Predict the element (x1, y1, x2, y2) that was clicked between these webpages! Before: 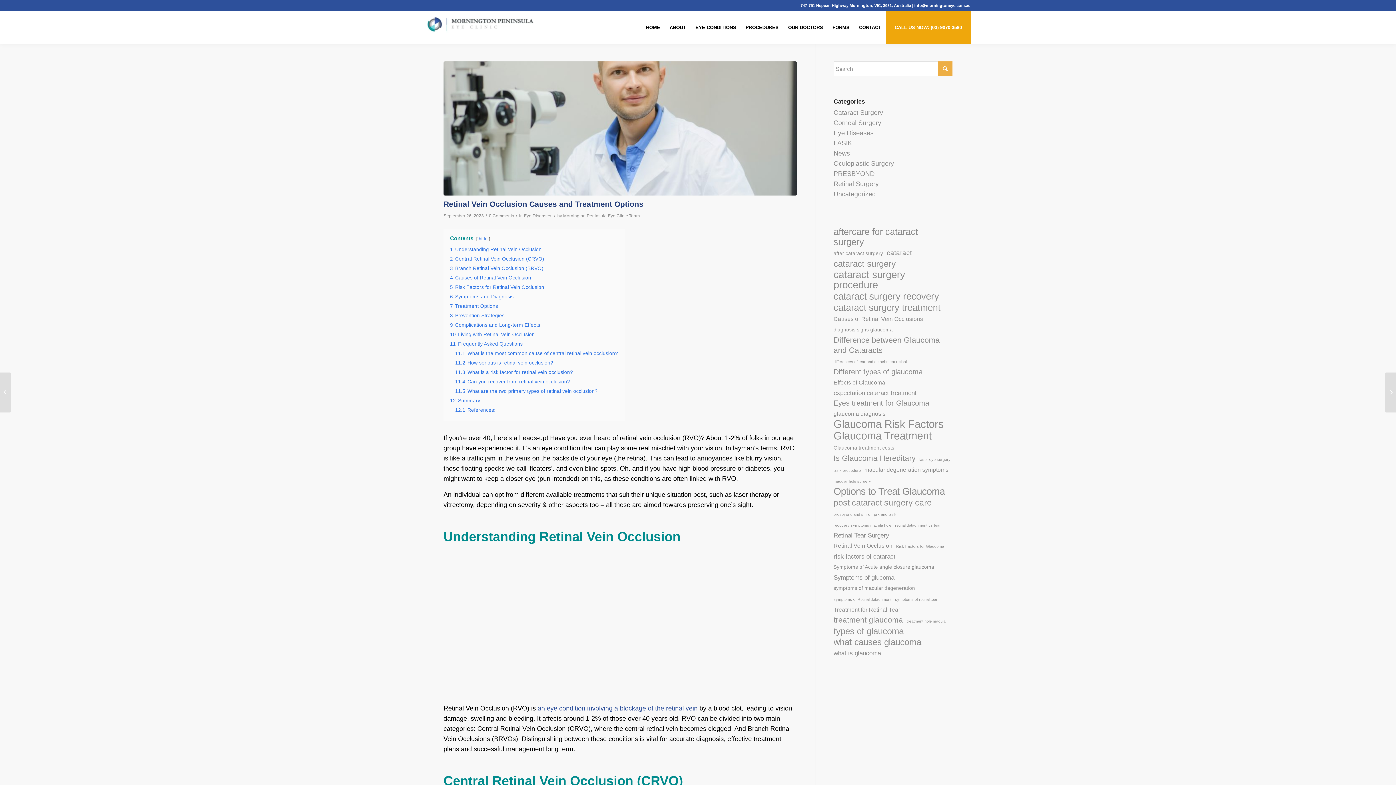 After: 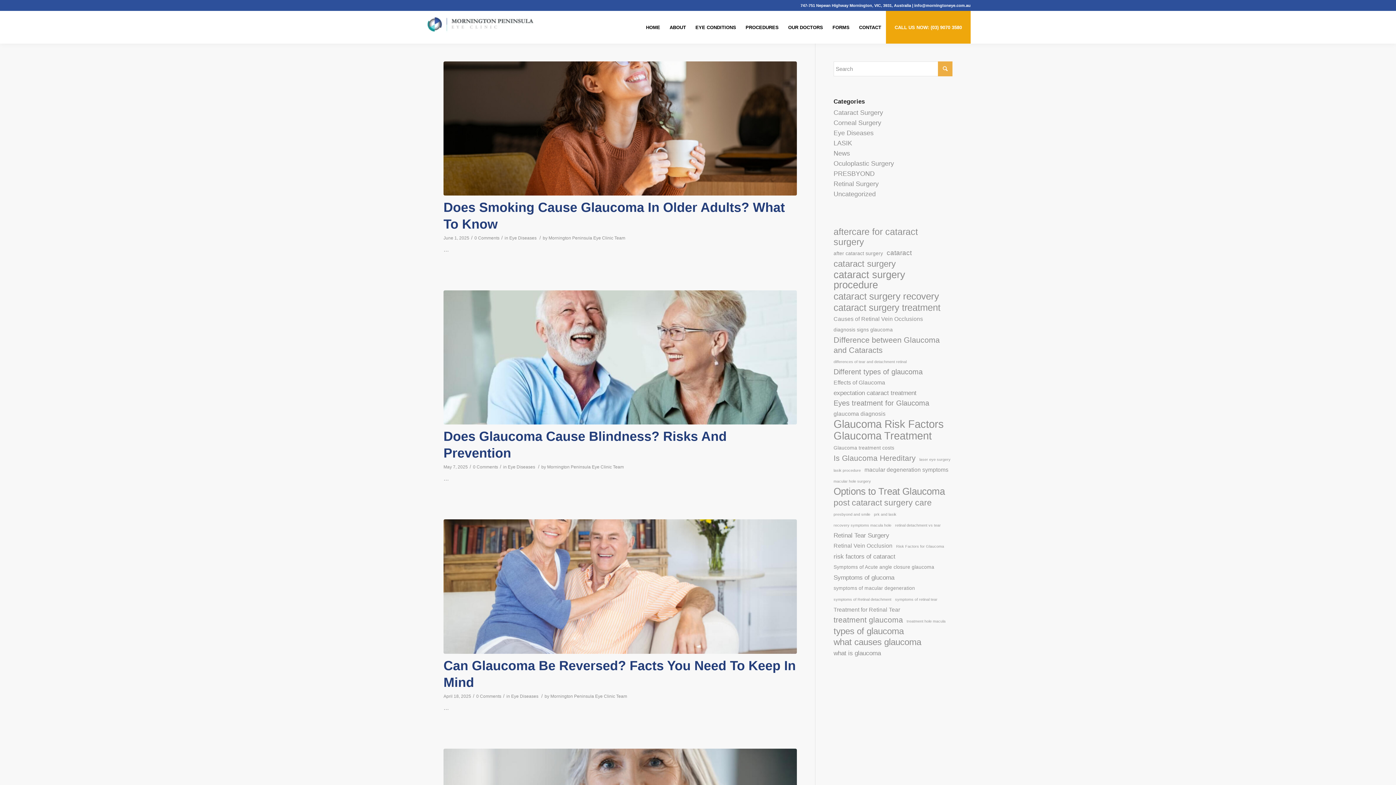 Action: label: Eye Diseases bbox: (524, 213, 551, 218)